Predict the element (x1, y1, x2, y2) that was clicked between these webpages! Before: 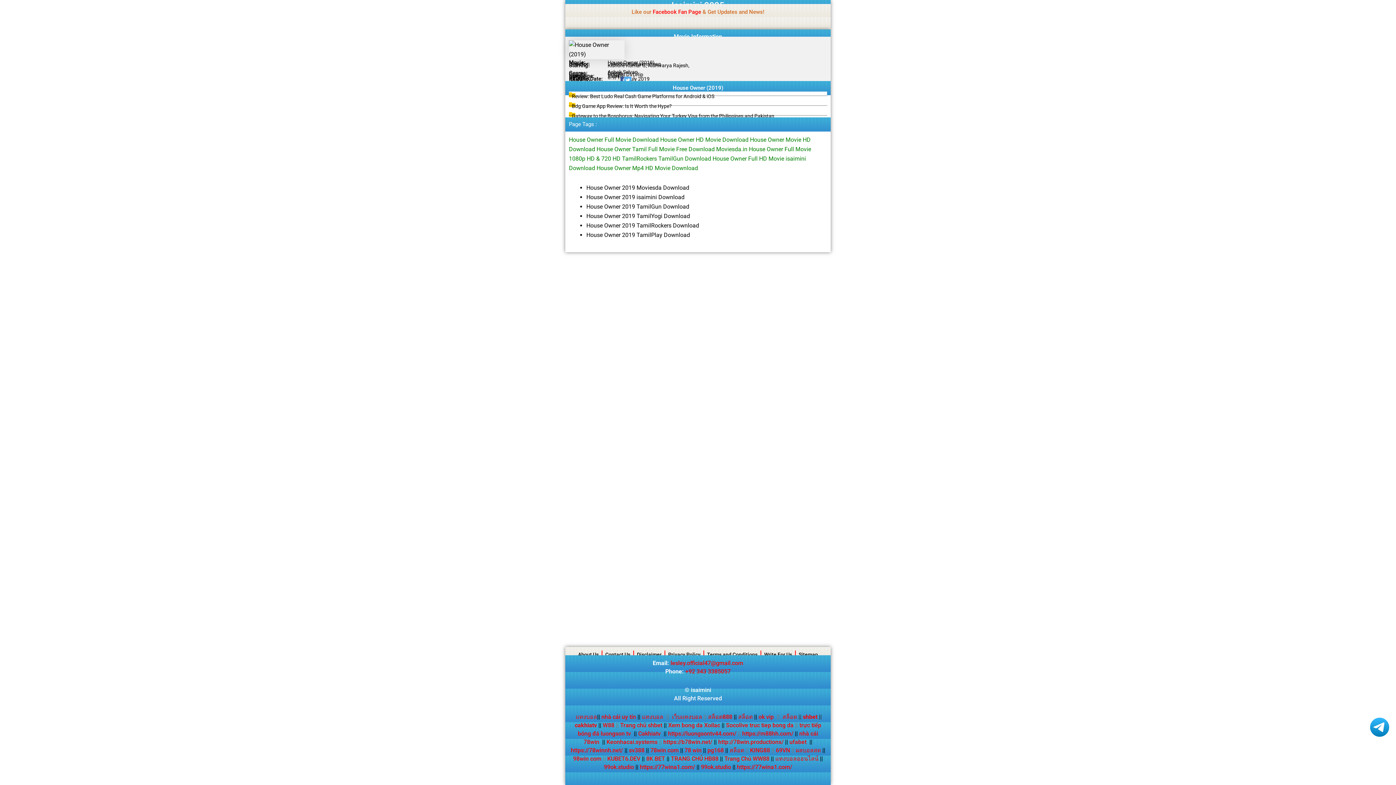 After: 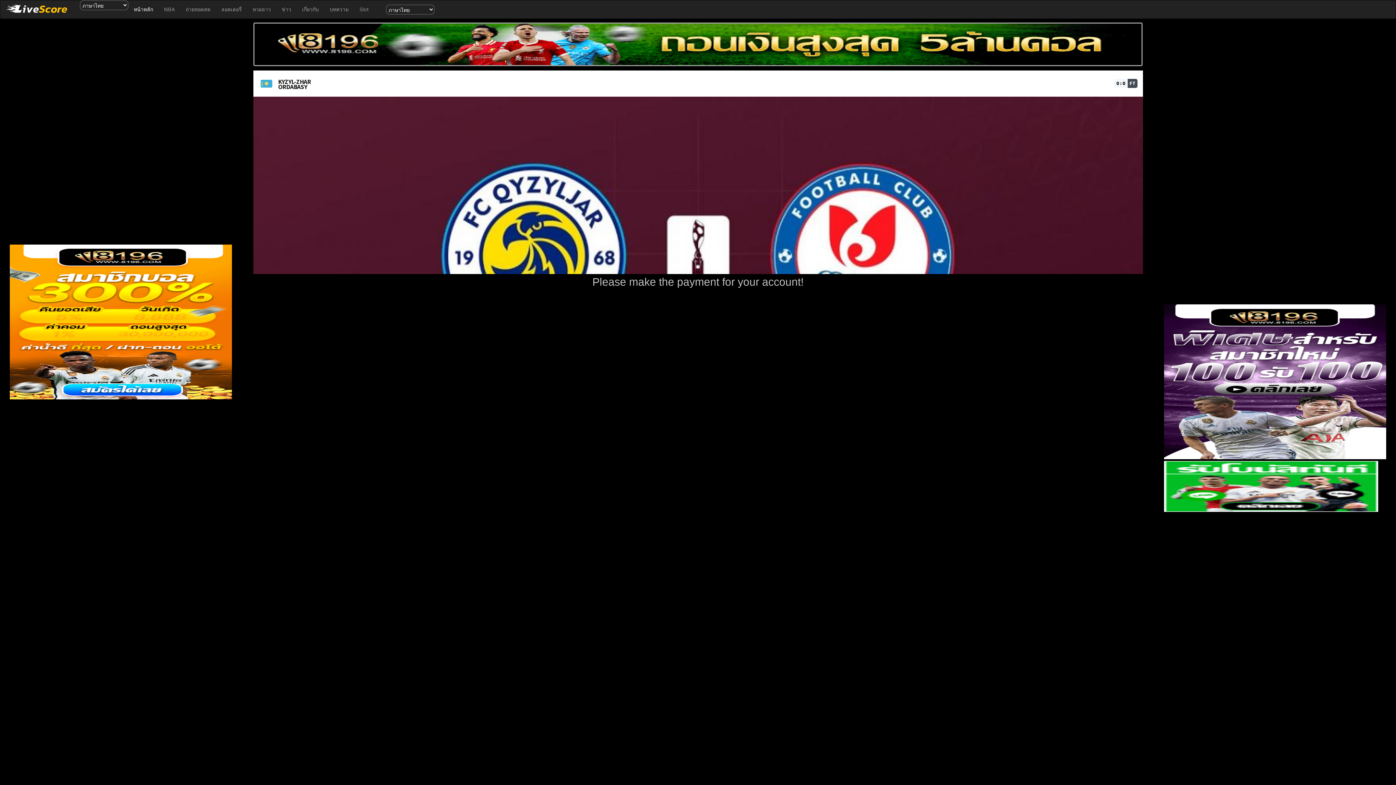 Action: bbox: (796, 747, 821, 754) label: ผลบอลสด